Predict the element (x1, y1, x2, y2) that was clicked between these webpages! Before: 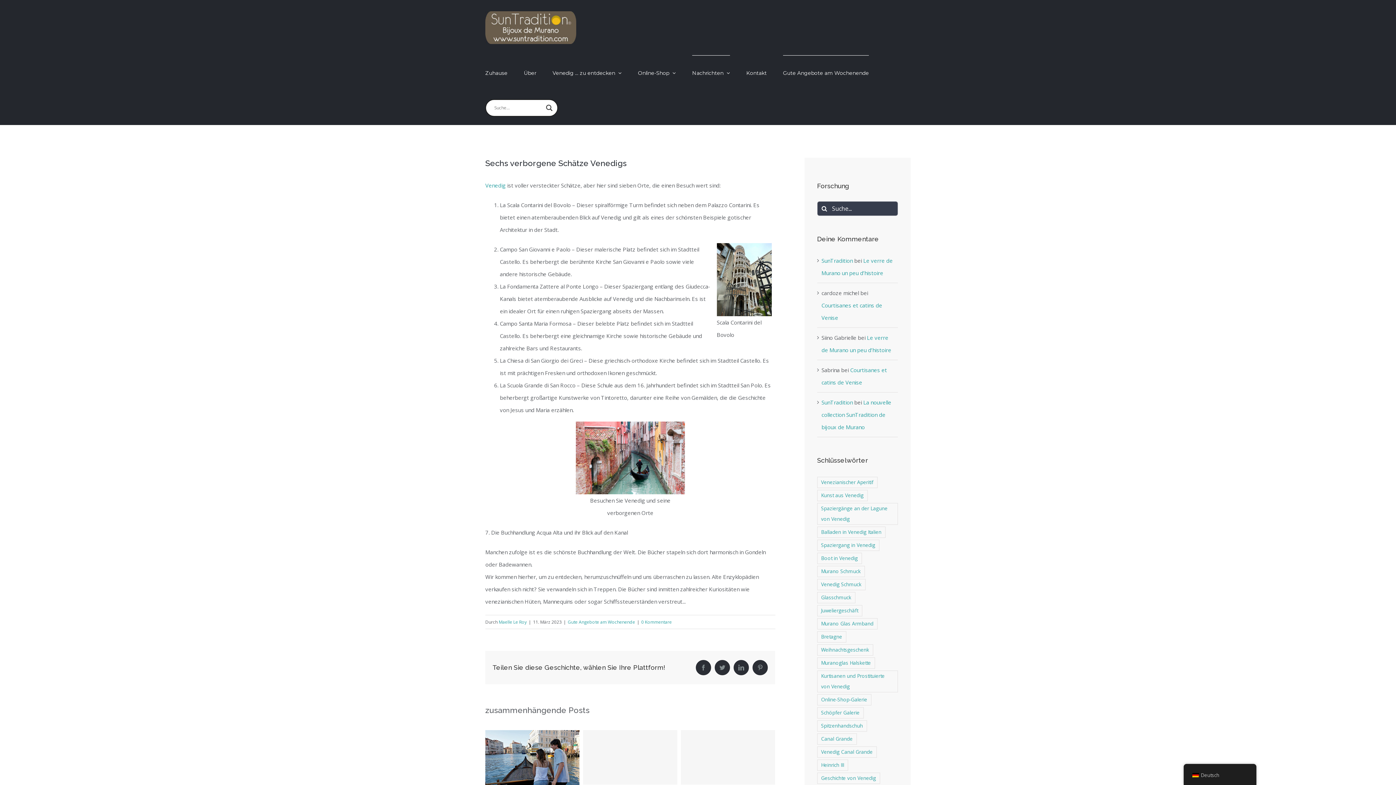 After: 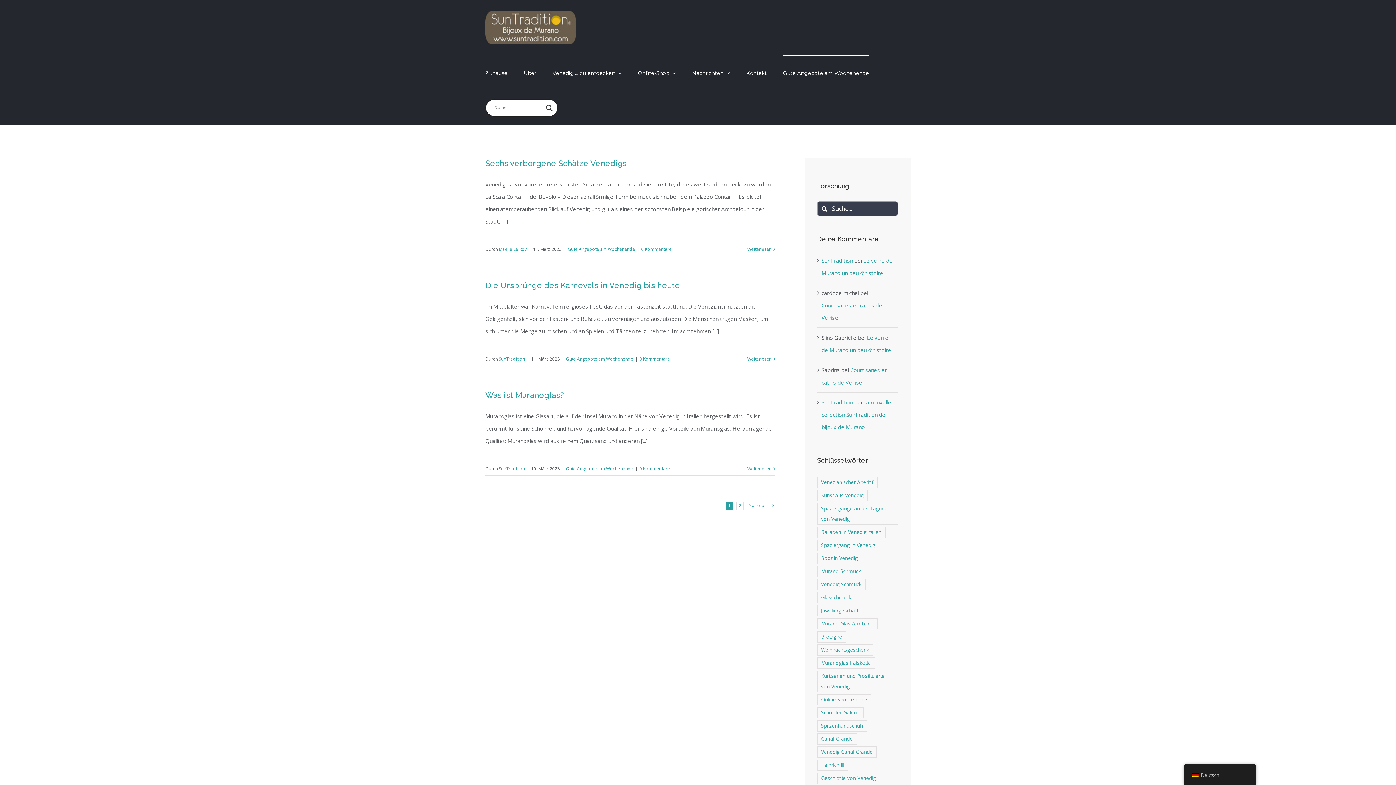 Action: bbox: (783, 55, 869, 90) label: Gute Angebote am Wochenende